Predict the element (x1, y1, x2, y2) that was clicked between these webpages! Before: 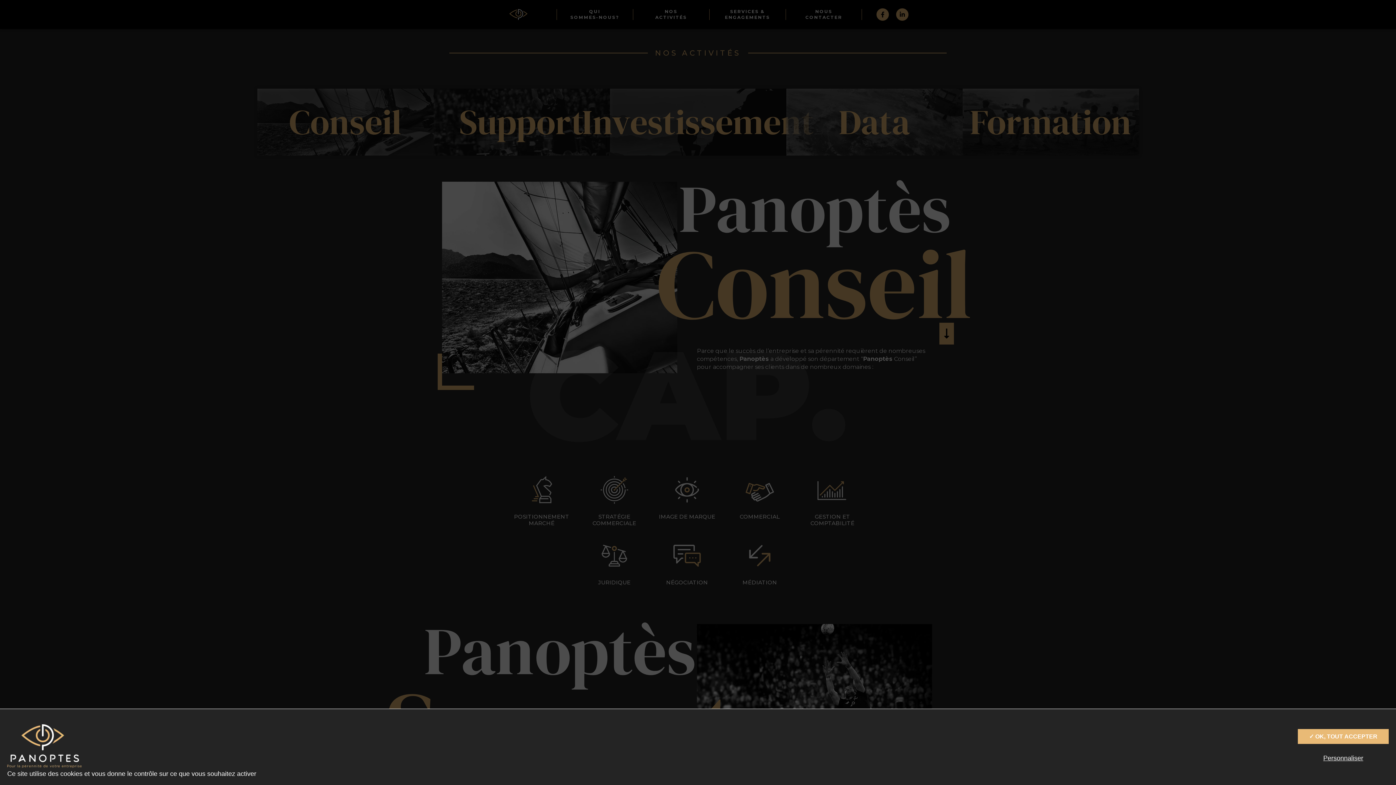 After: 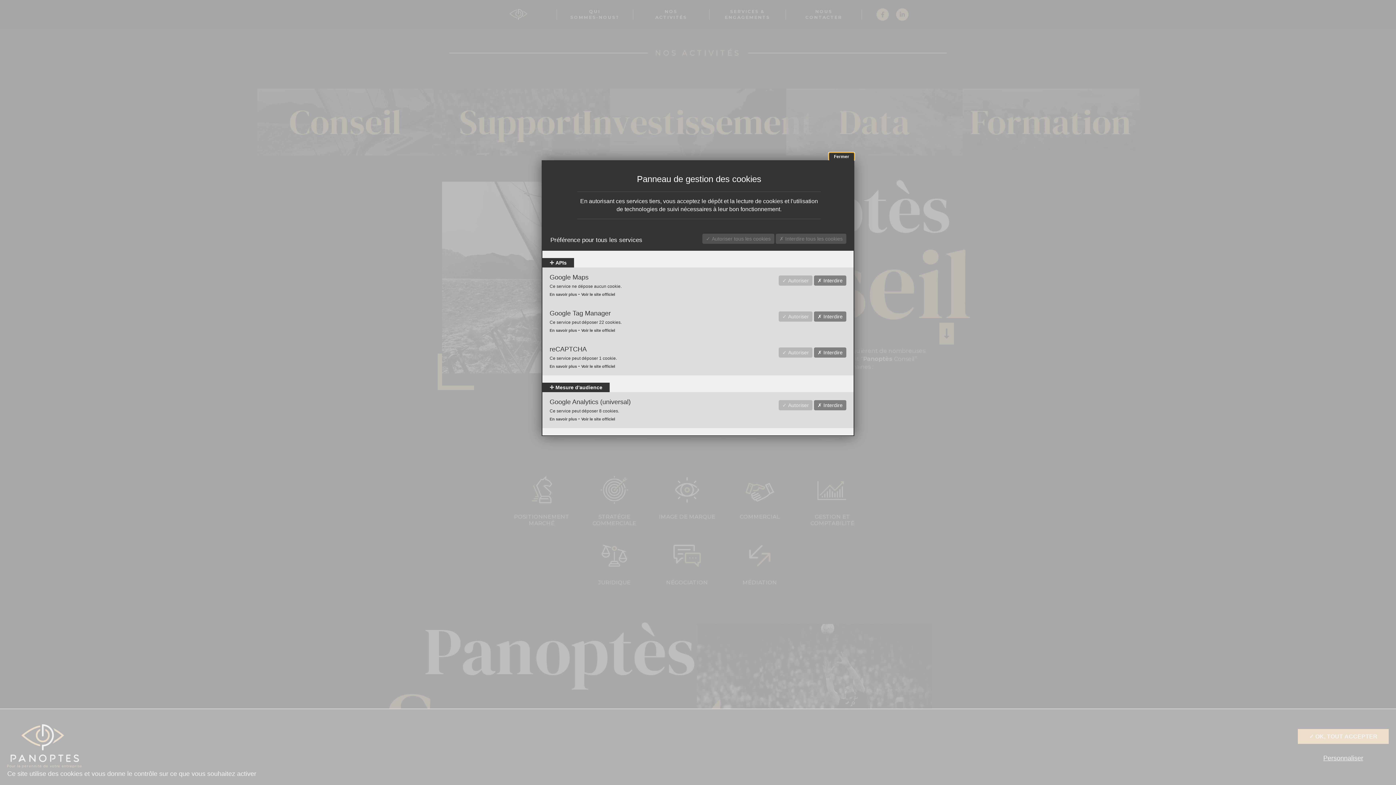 Action: label: Personnaliser bbox: (1320, 751, 1367, 765)